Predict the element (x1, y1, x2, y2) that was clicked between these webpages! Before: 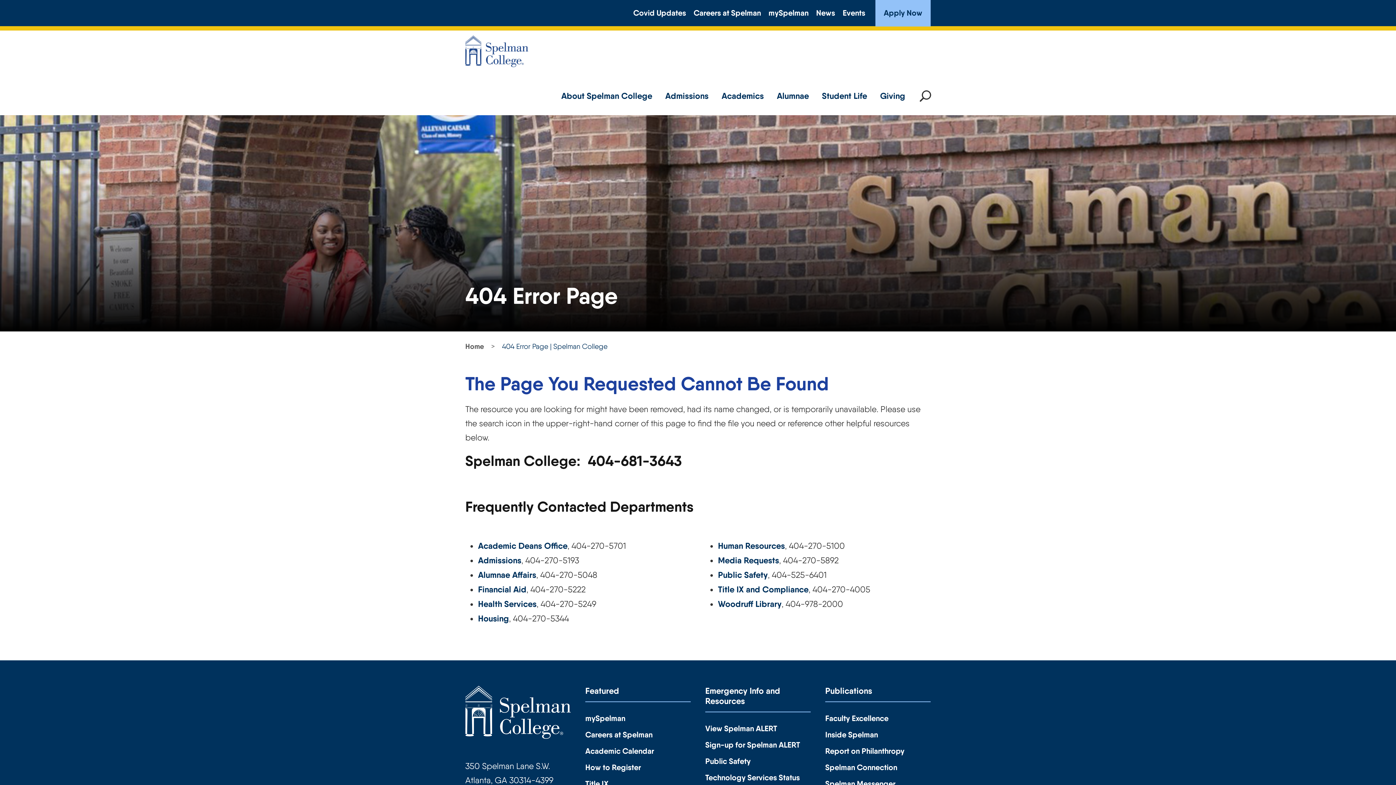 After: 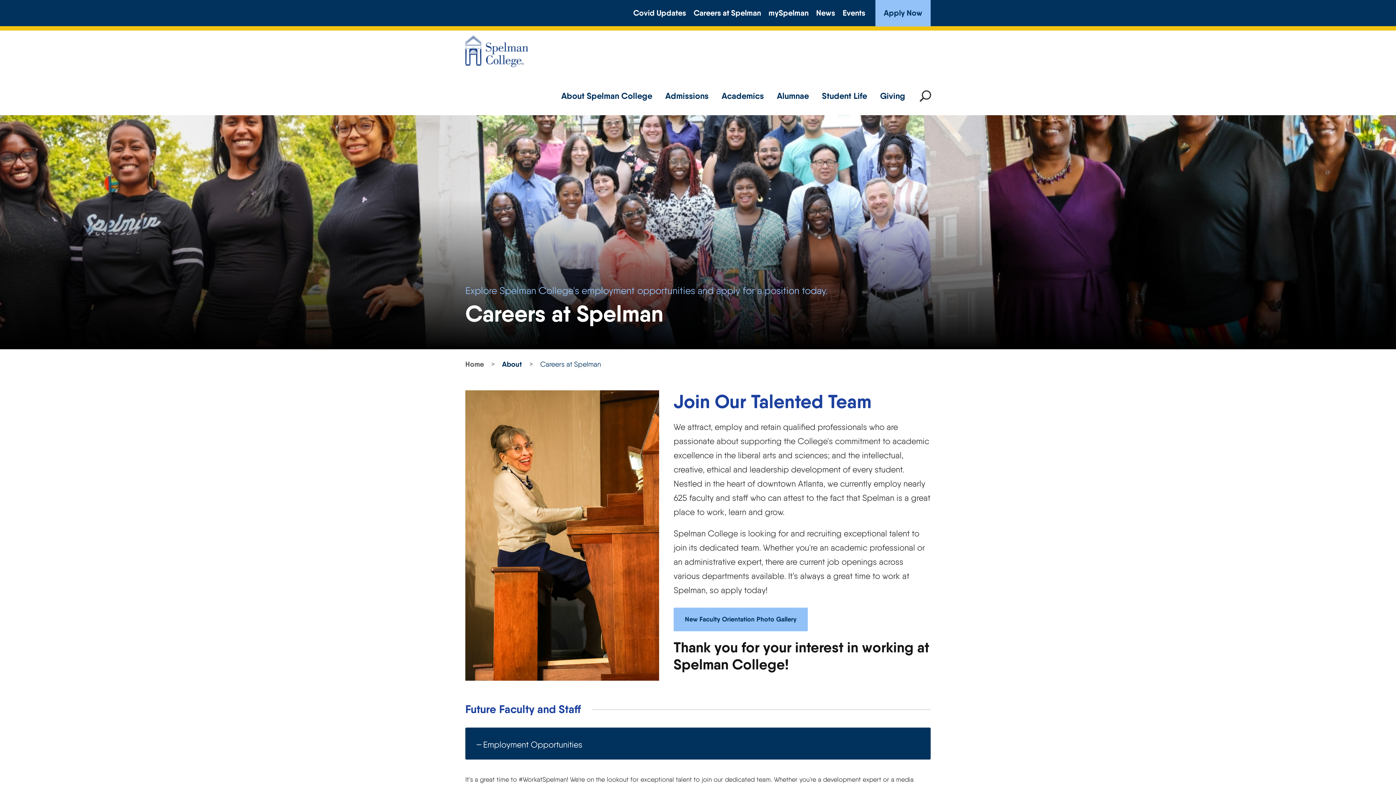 Action: label: Careers at Spelman bbox: (585, 730, 652, 740)